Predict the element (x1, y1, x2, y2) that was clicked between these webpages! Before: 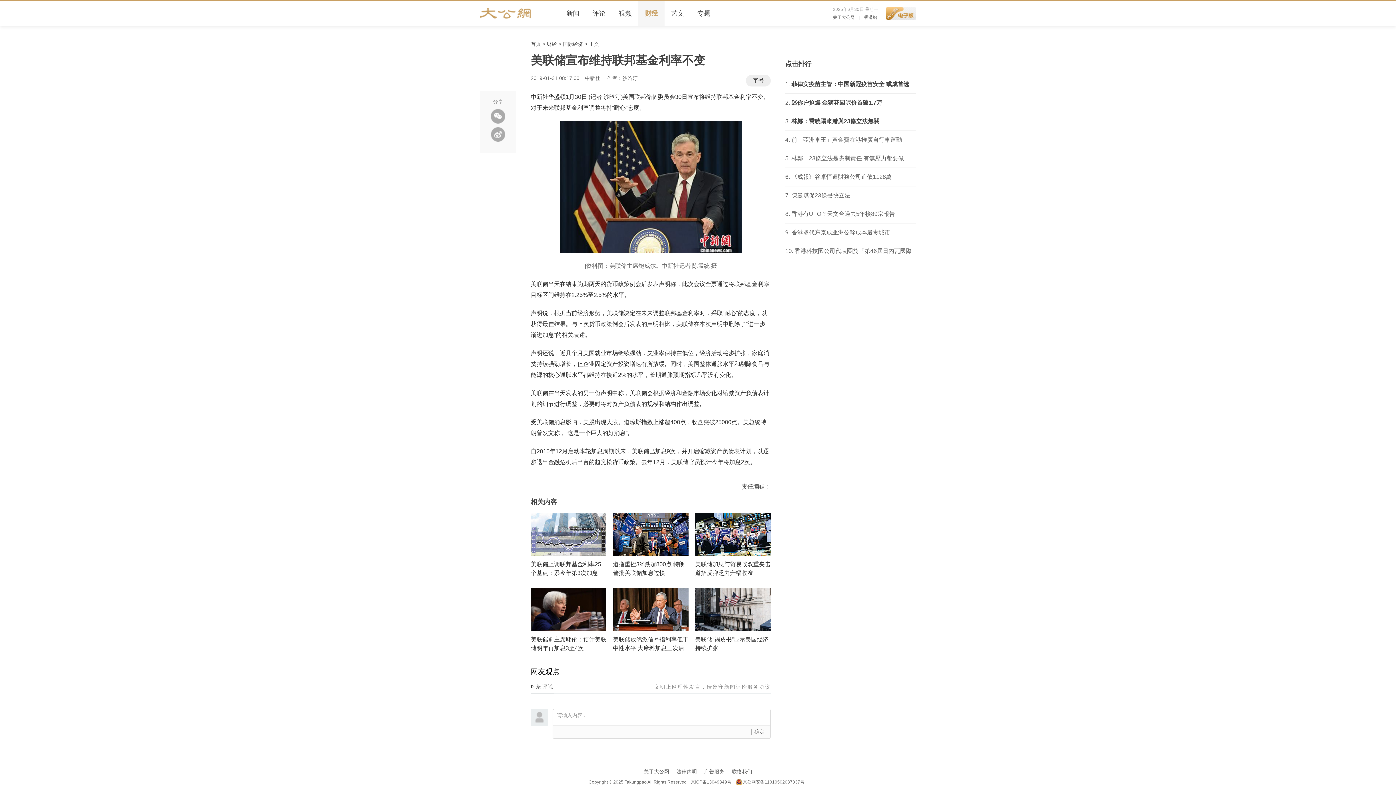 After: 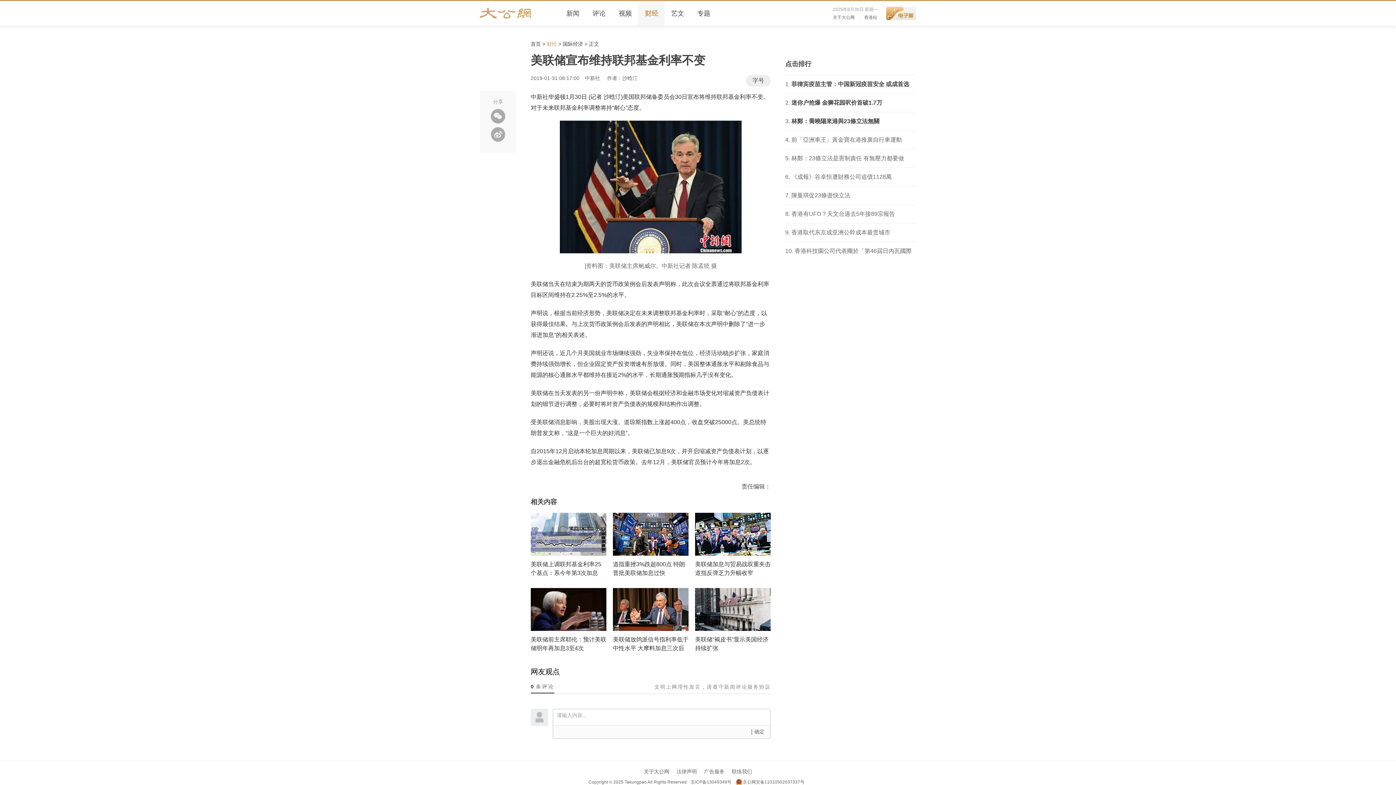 Action: bbox: (546, 41, 557, 46) label: 财经